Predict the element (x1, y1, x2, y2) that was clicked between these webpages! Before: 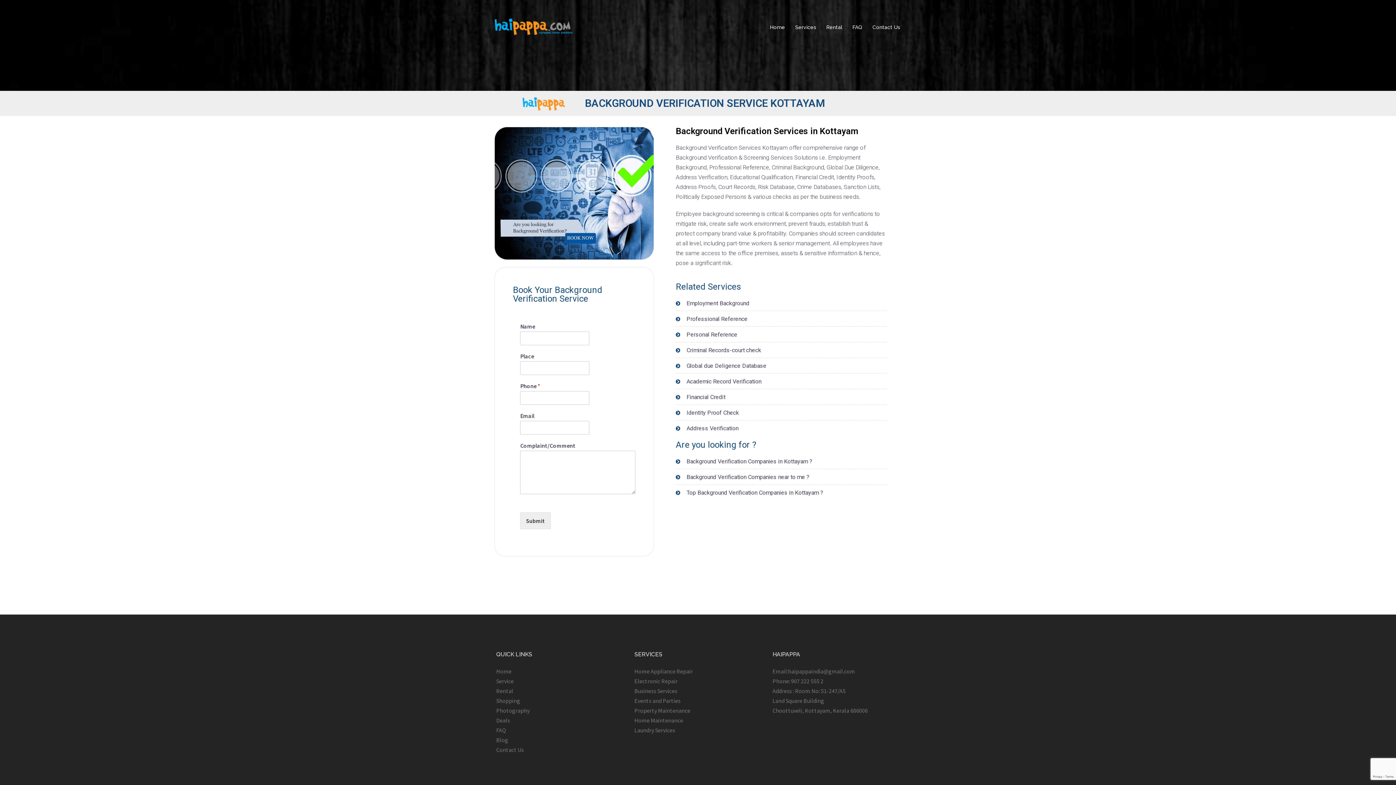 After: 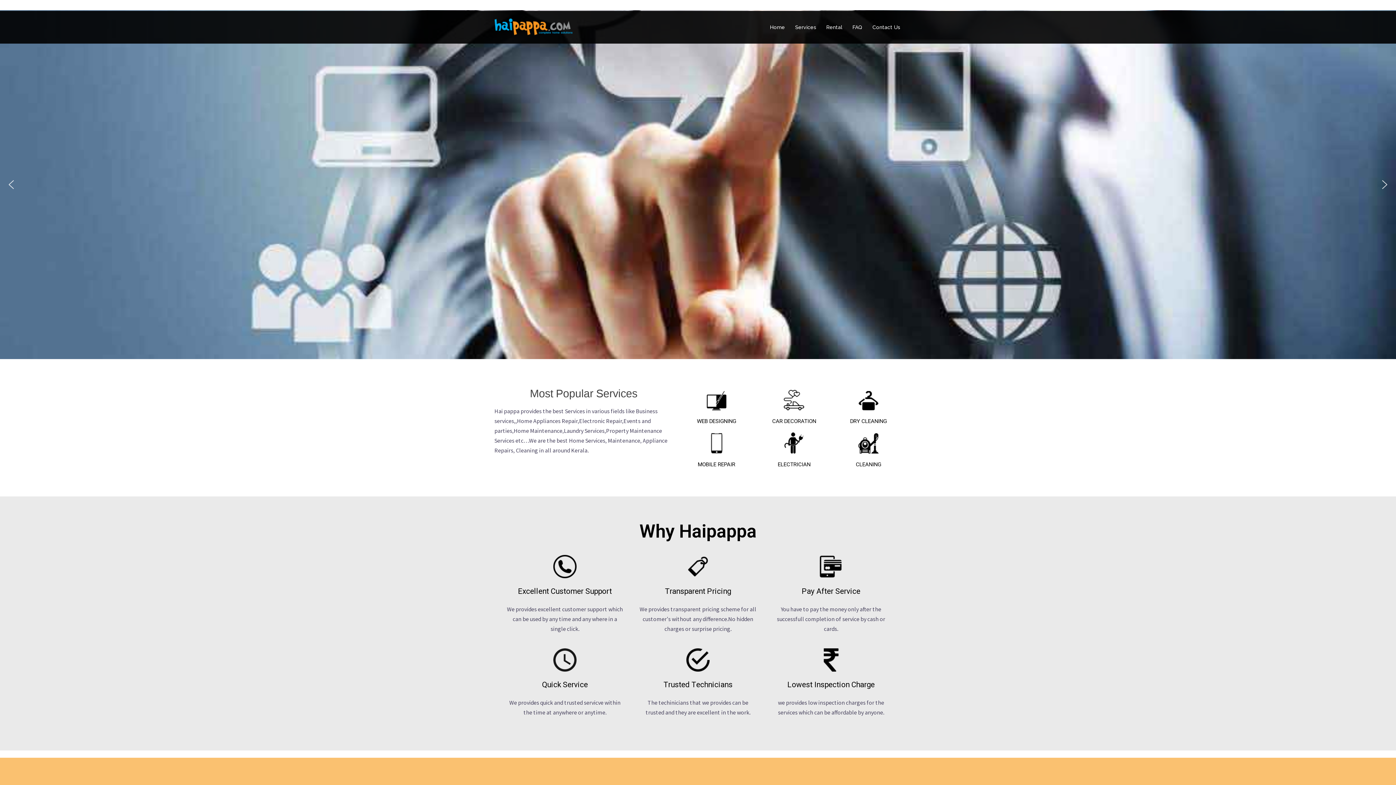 Action: bbox: (770, 23, 785, 31) label: Home